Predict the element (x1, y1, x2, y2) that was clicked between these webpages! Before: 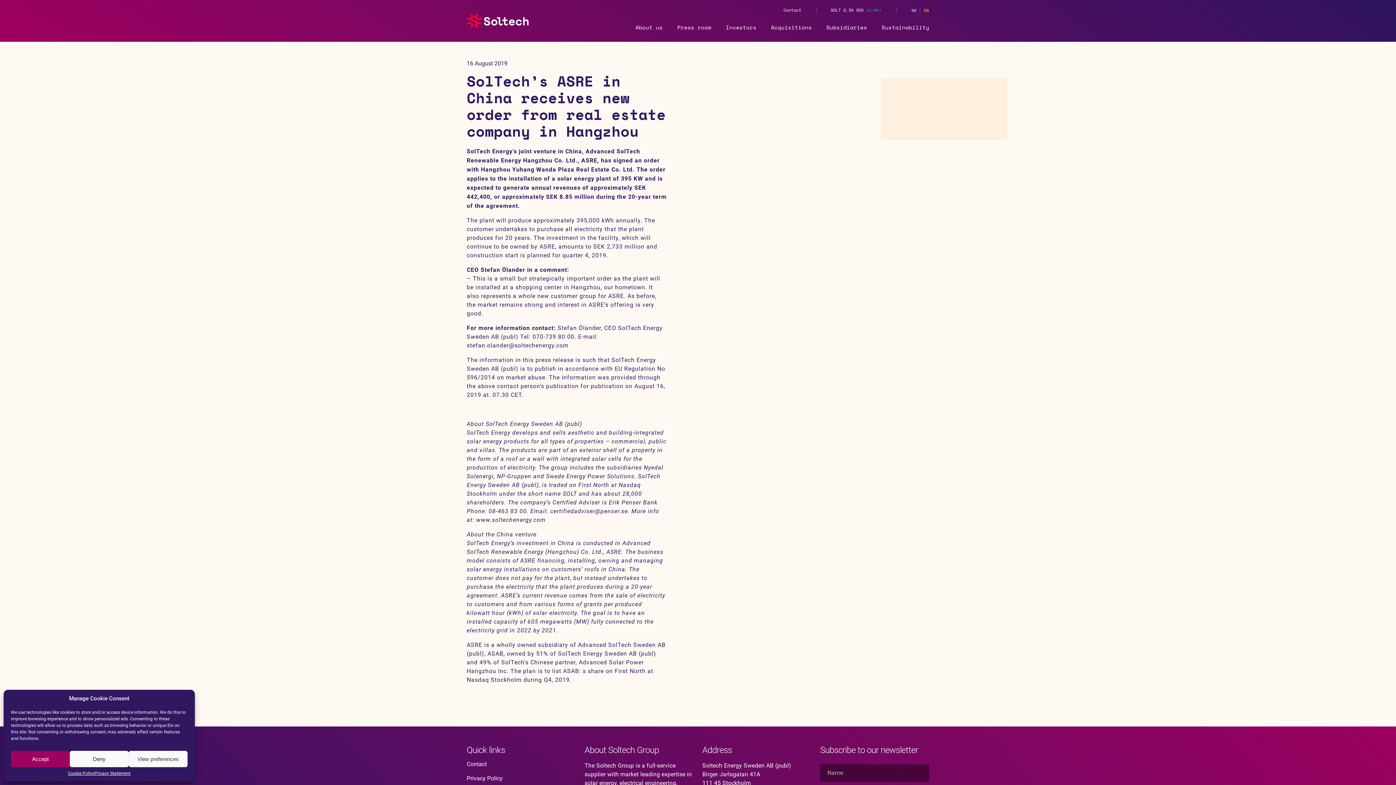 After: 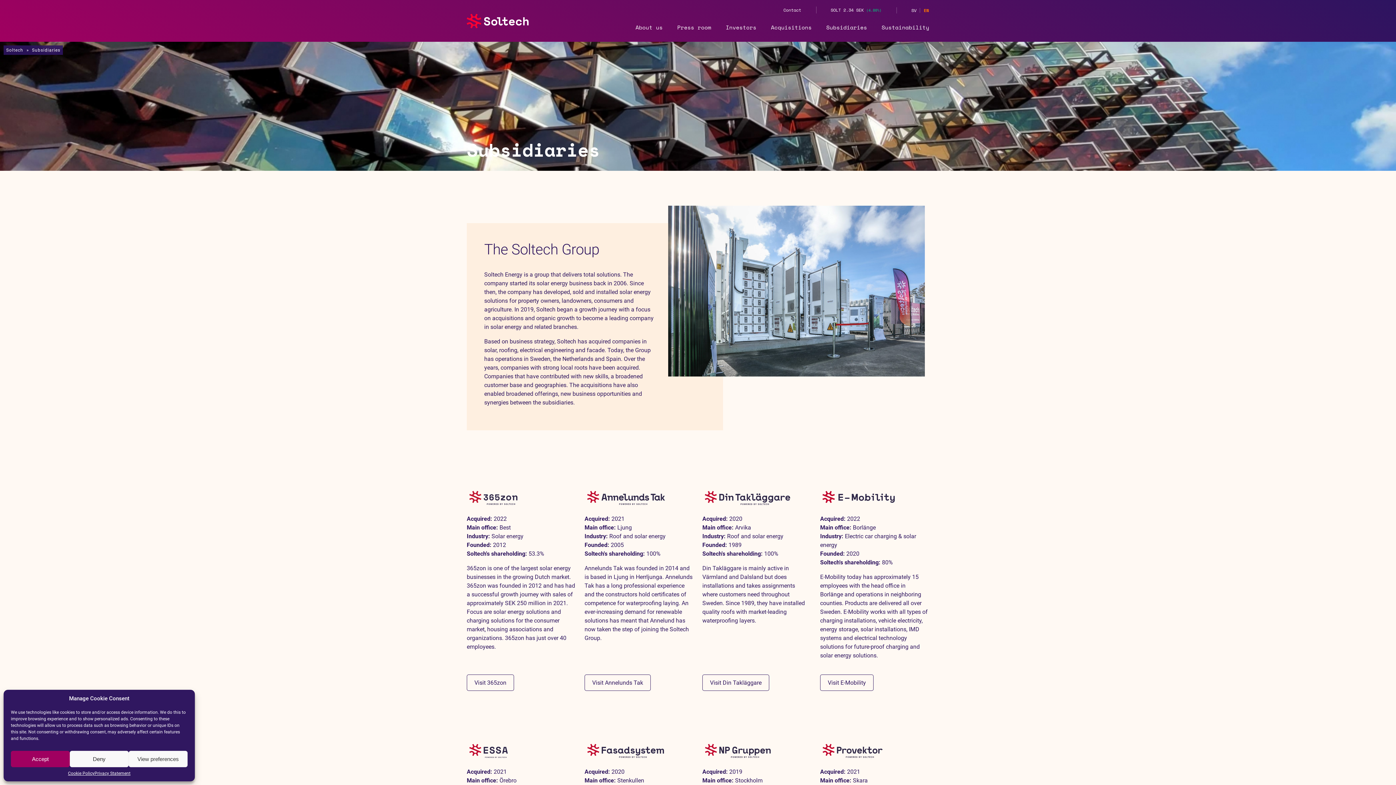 Action: bbox: (819, 16, 874, 41) label: Subsidiaries